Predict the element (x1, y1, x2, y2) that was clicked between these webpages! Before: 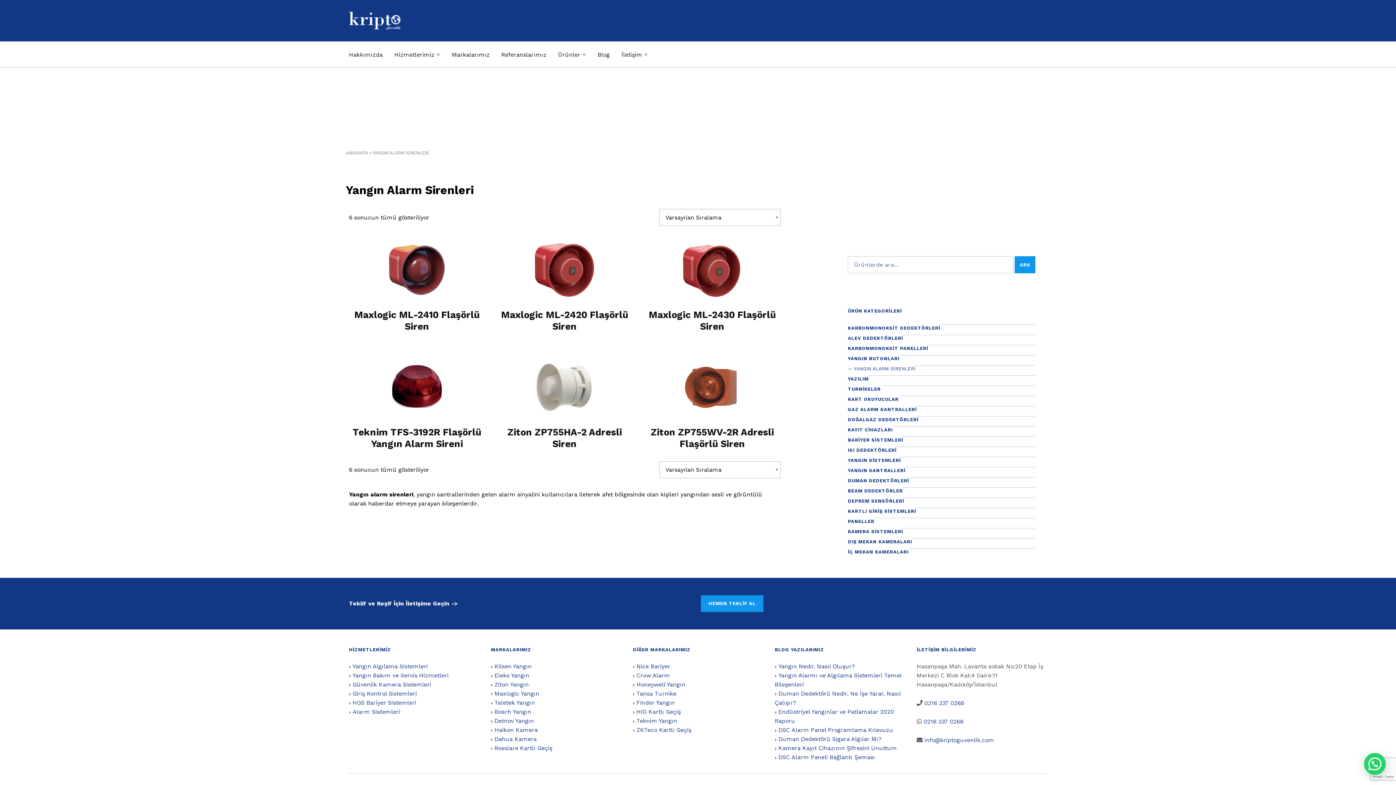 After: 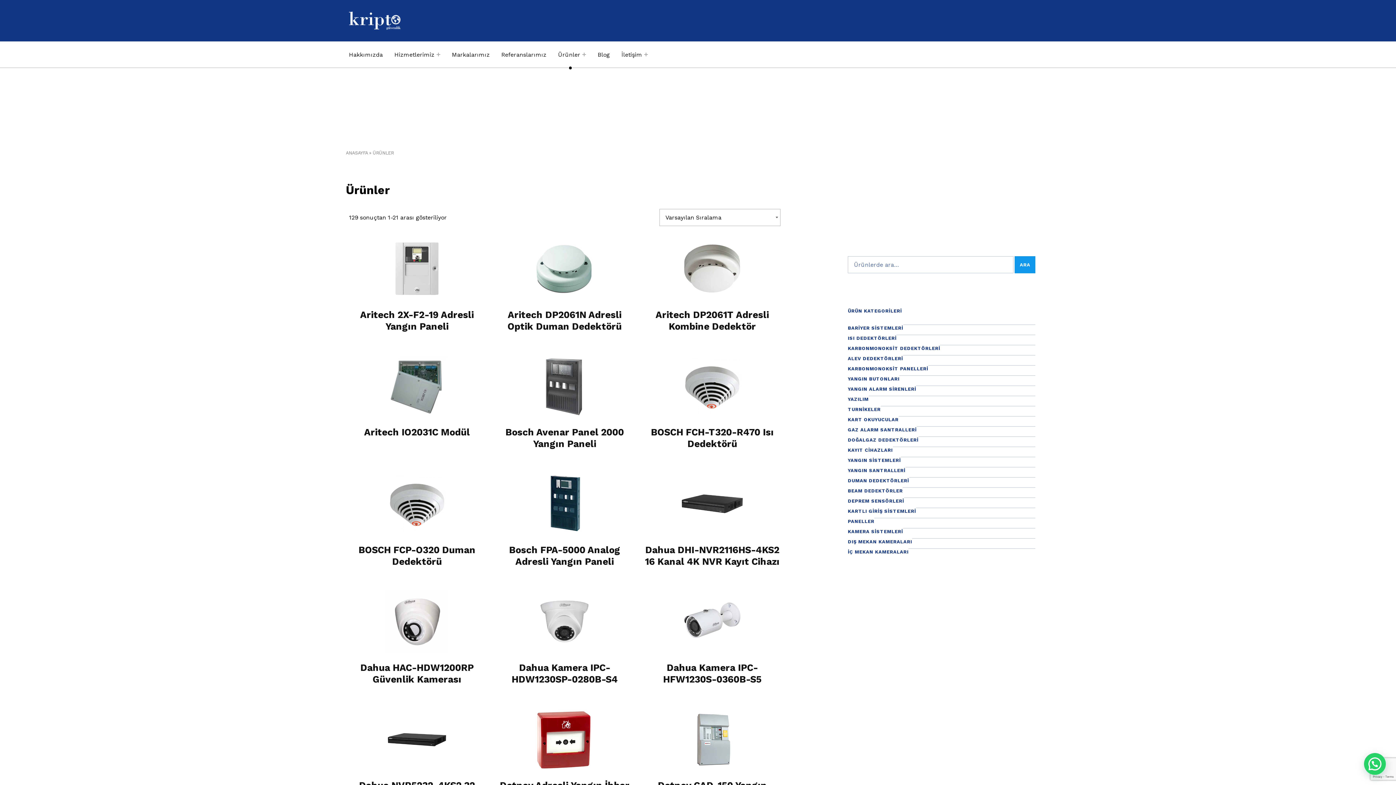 Action: label: Ürünler bbox: (558, 41, 582, 67)